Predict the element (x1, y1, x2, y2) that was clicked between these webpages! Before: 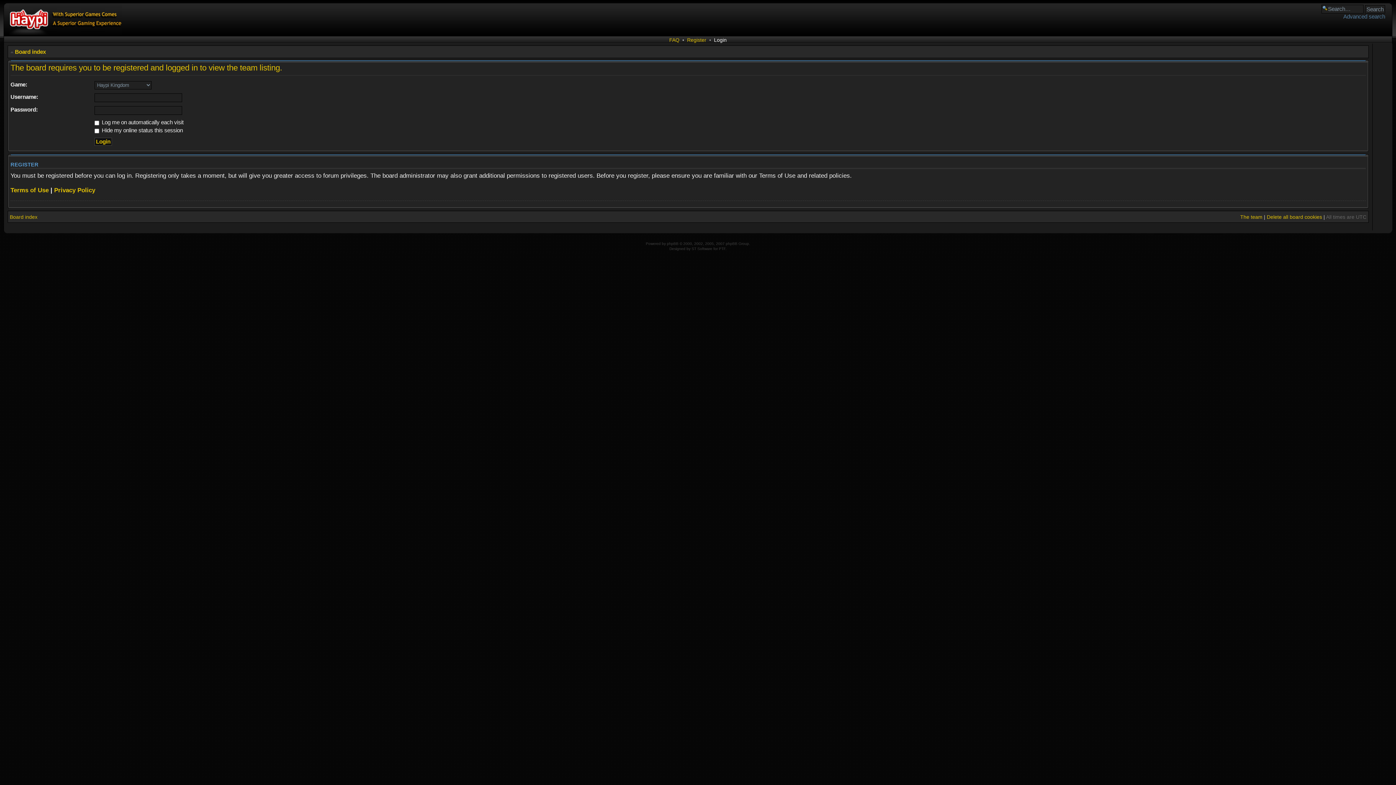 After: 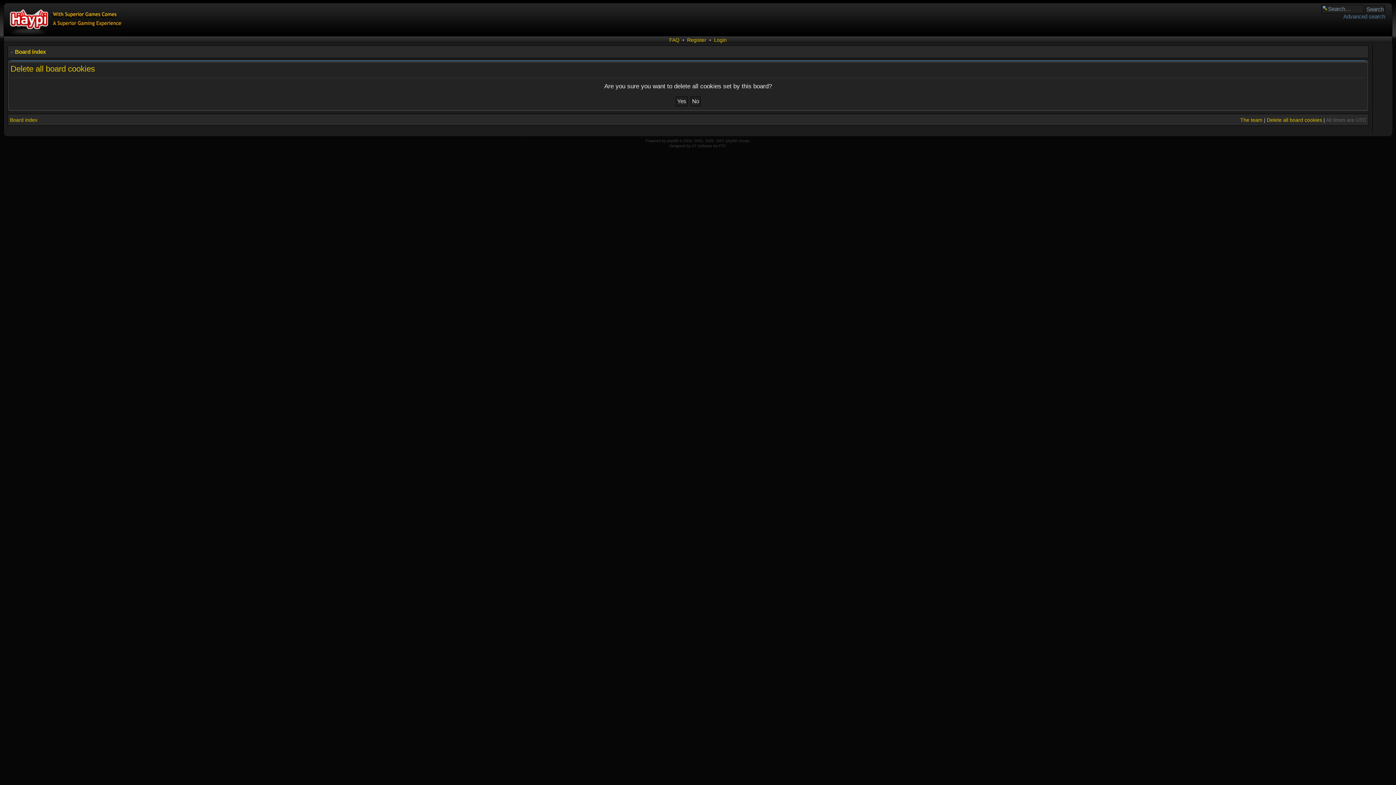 Action: label: Delete all board cookies bbox: (1267, 214, 1322, 219)